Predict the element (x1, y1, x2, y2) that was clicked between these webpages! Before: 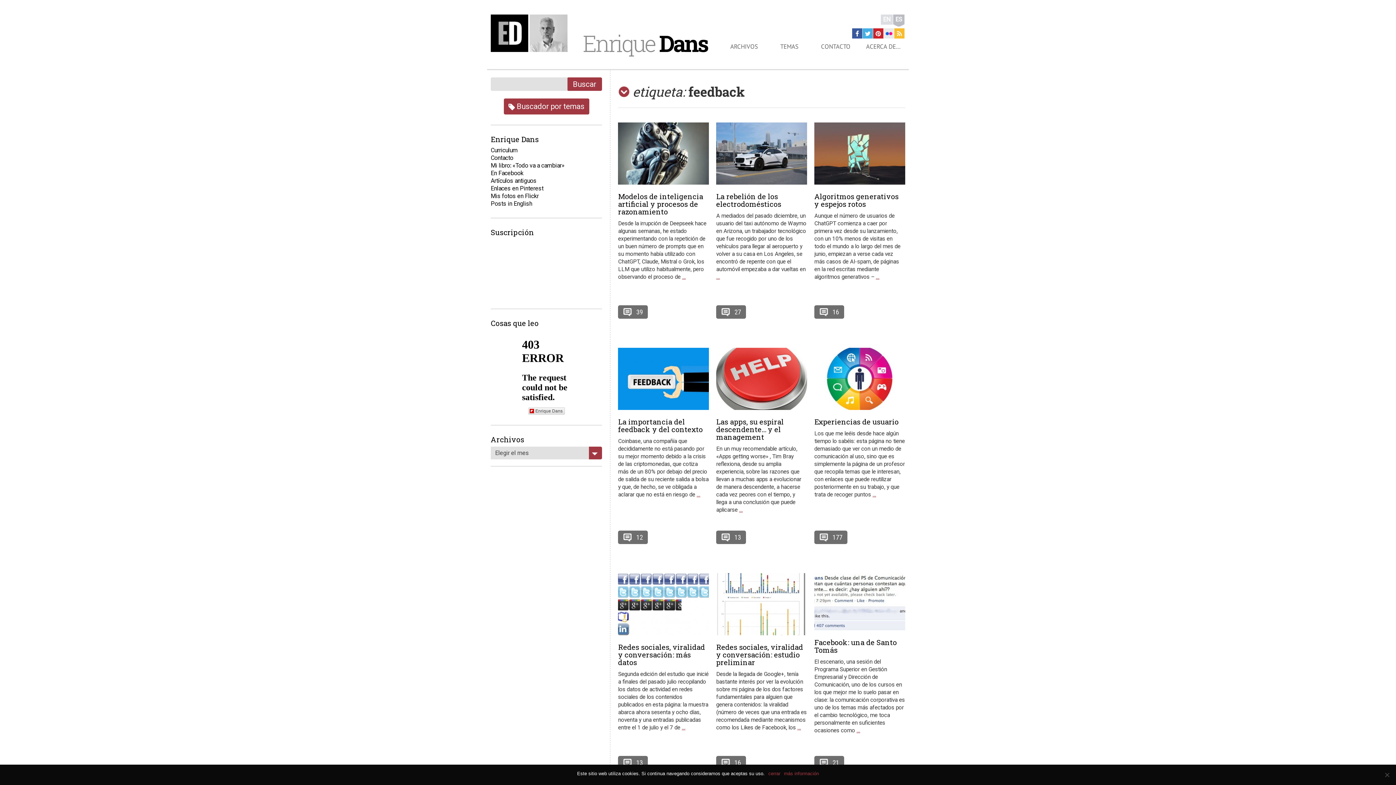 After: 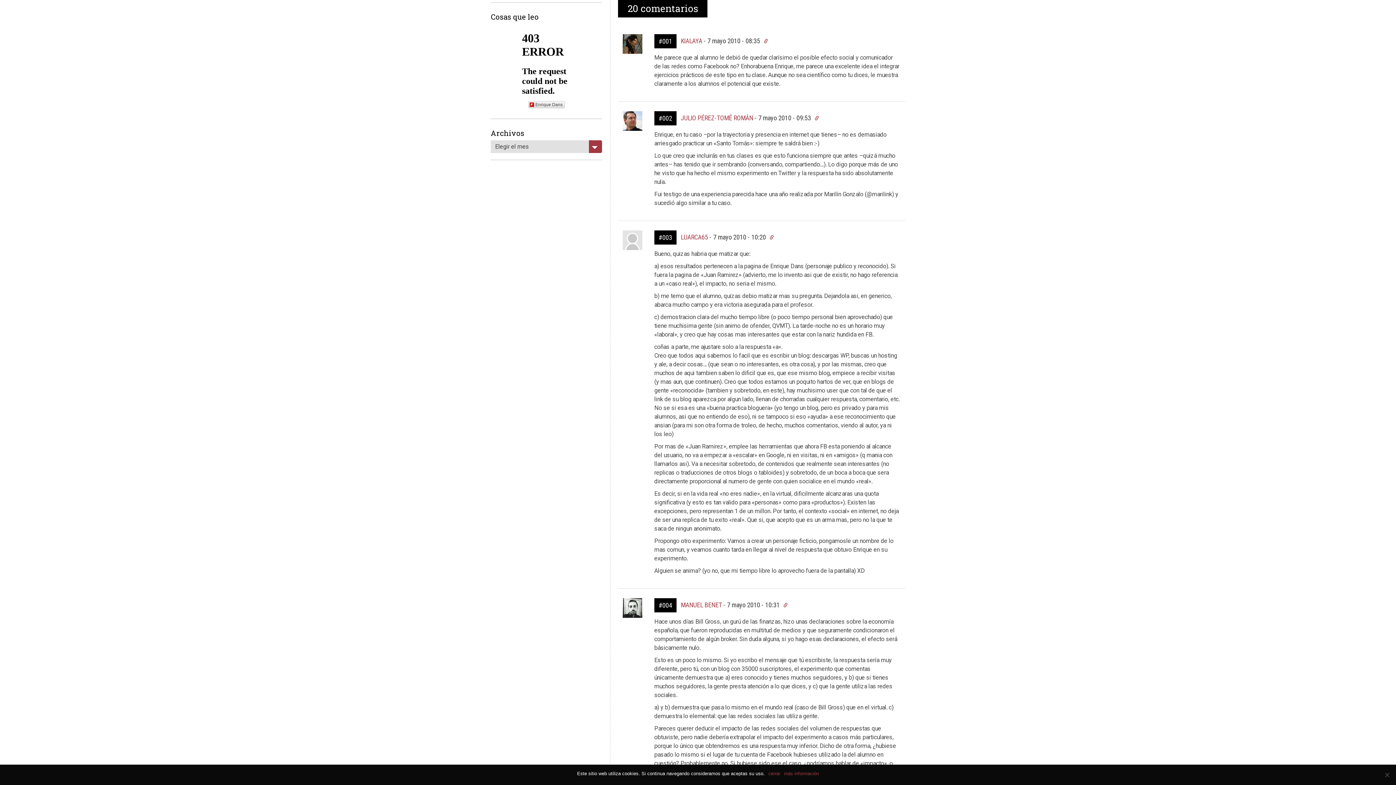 Action: label: 21 bbox: (814, 756, 844, 769)